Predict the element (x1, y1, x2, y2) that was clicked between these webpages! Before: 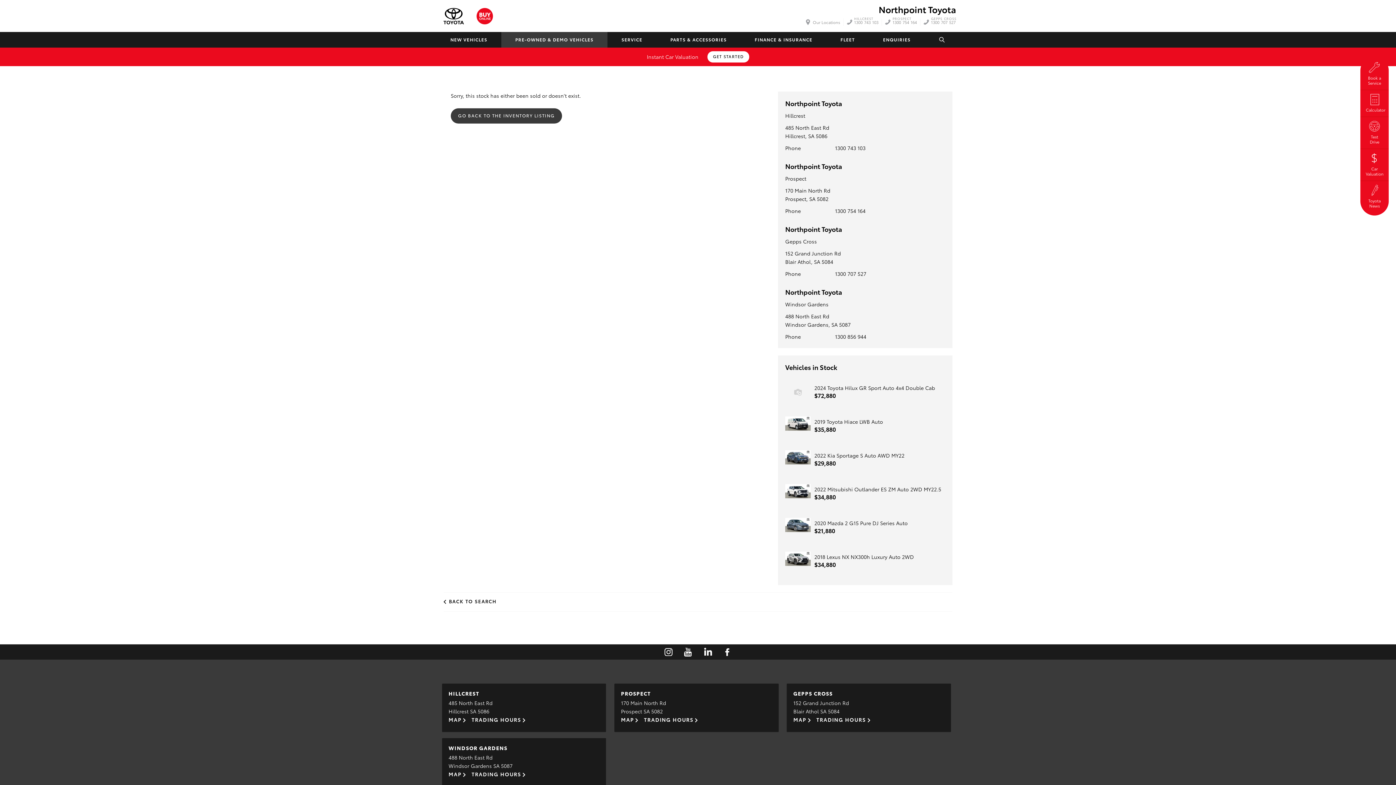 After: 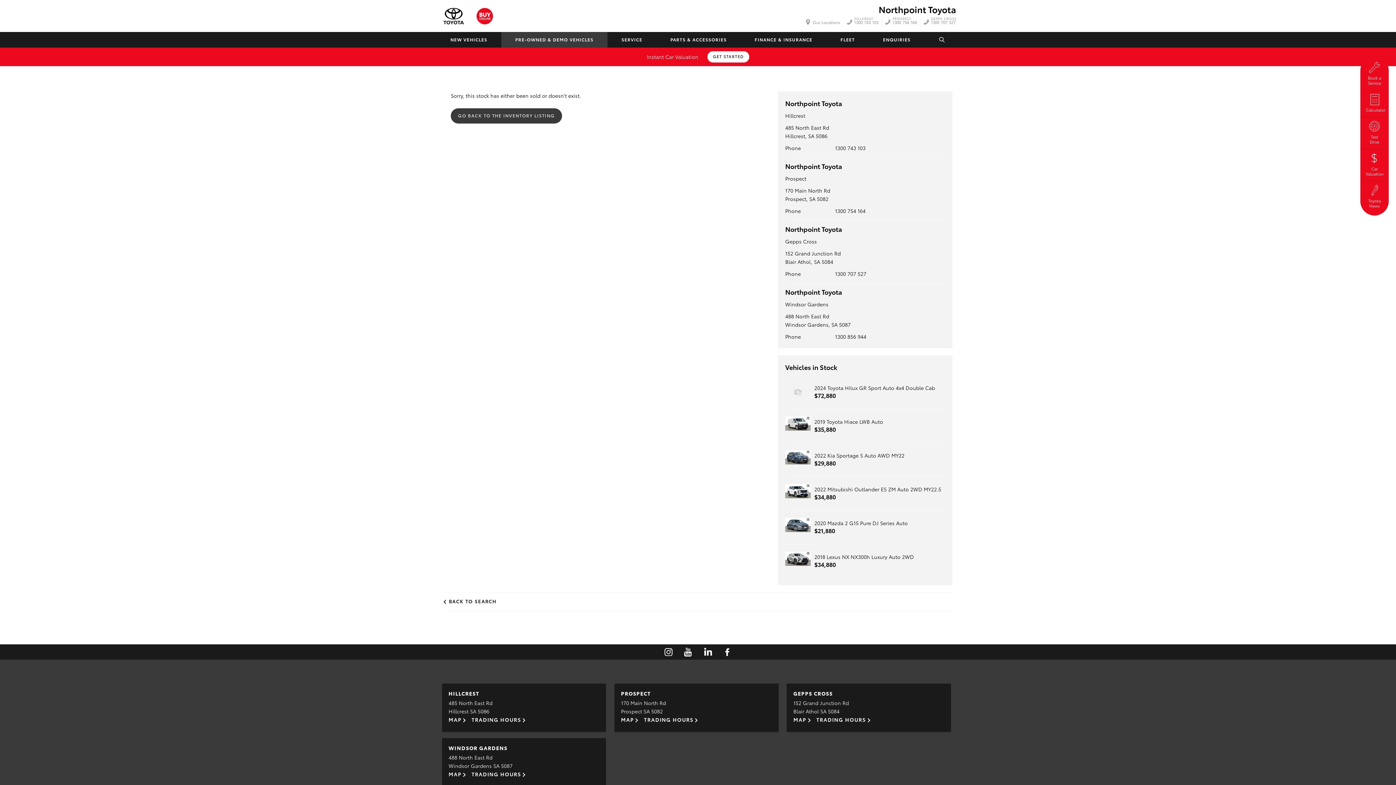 Action: label: 1300 707 527 bbox: (835, 270, 866, 277)